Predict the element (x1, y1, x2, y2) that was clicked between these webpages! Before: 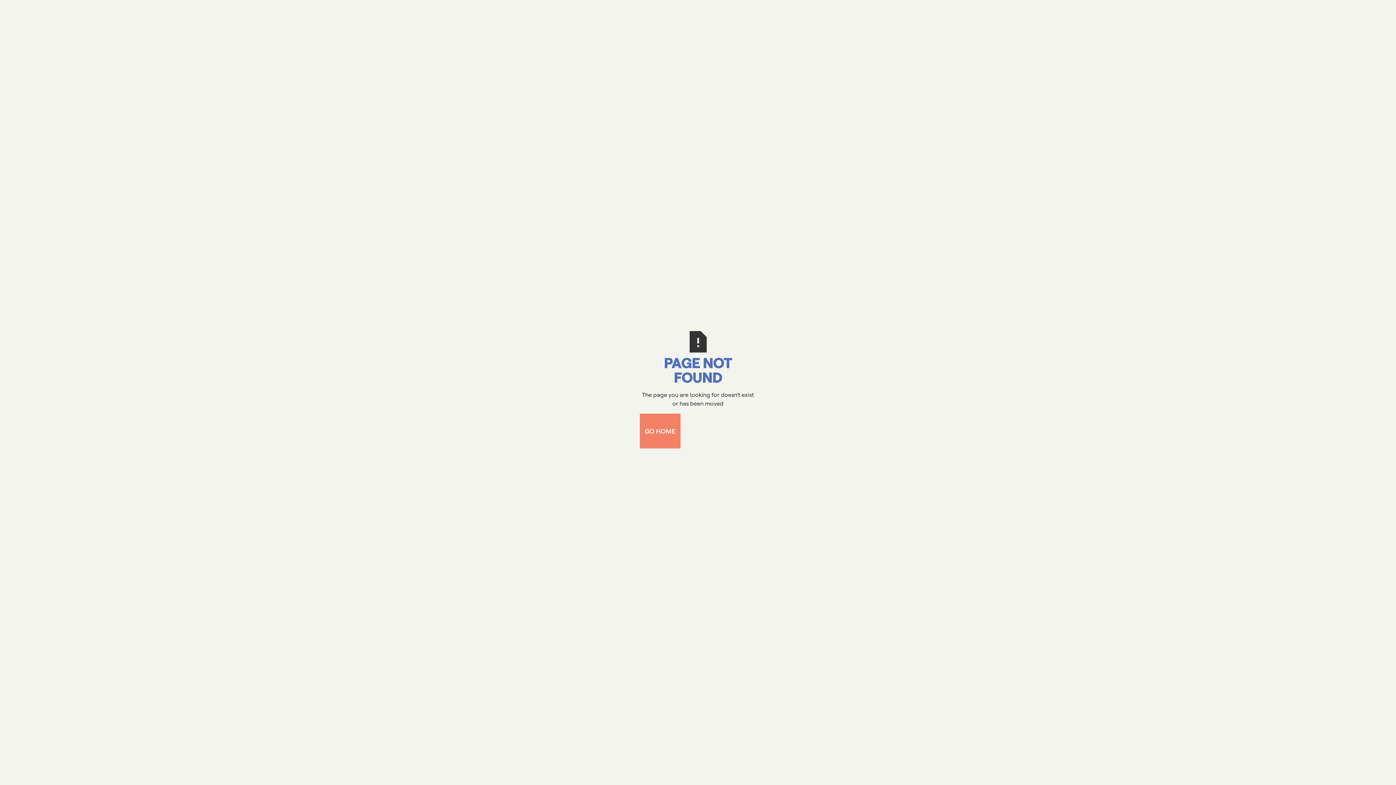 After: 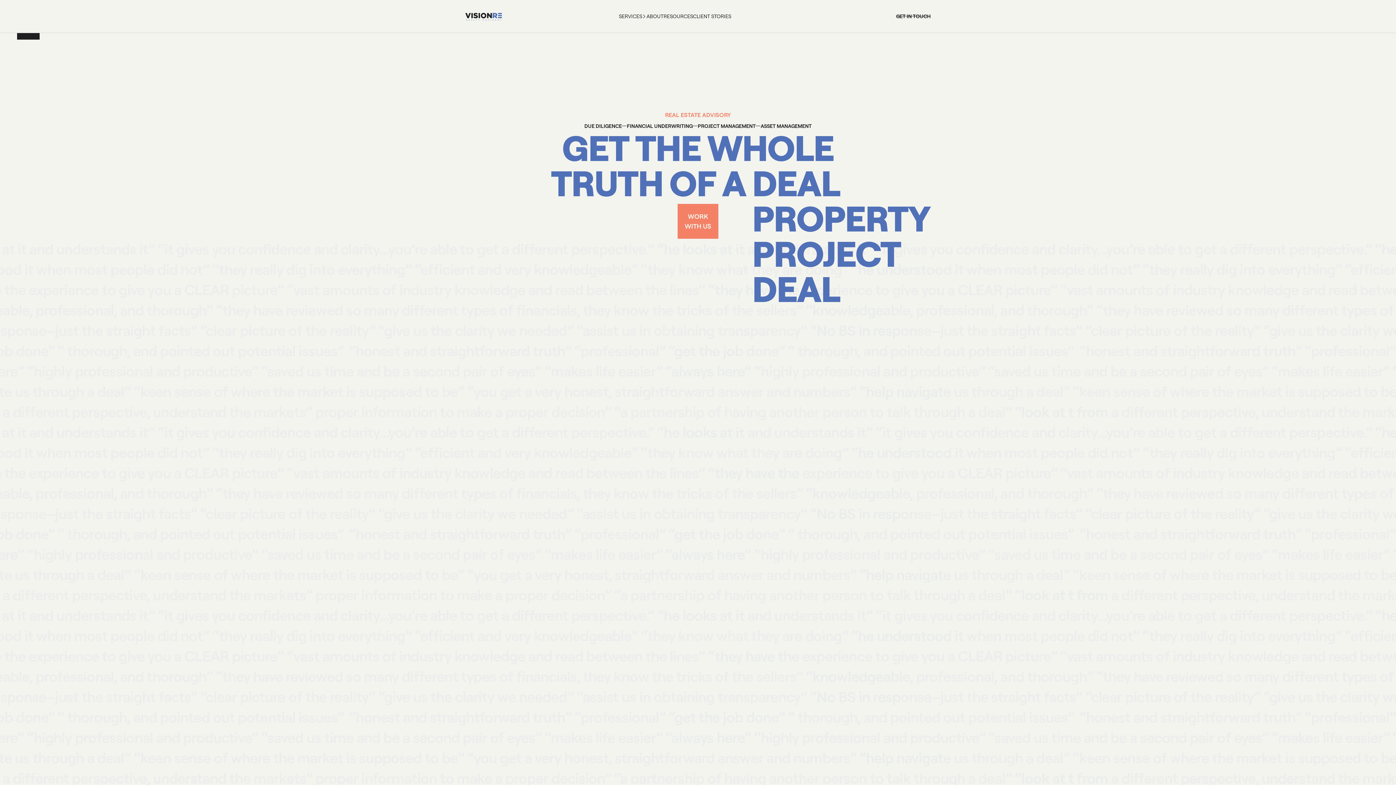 Action: label: GO HOME bbox: (640, 413, 680, 448)